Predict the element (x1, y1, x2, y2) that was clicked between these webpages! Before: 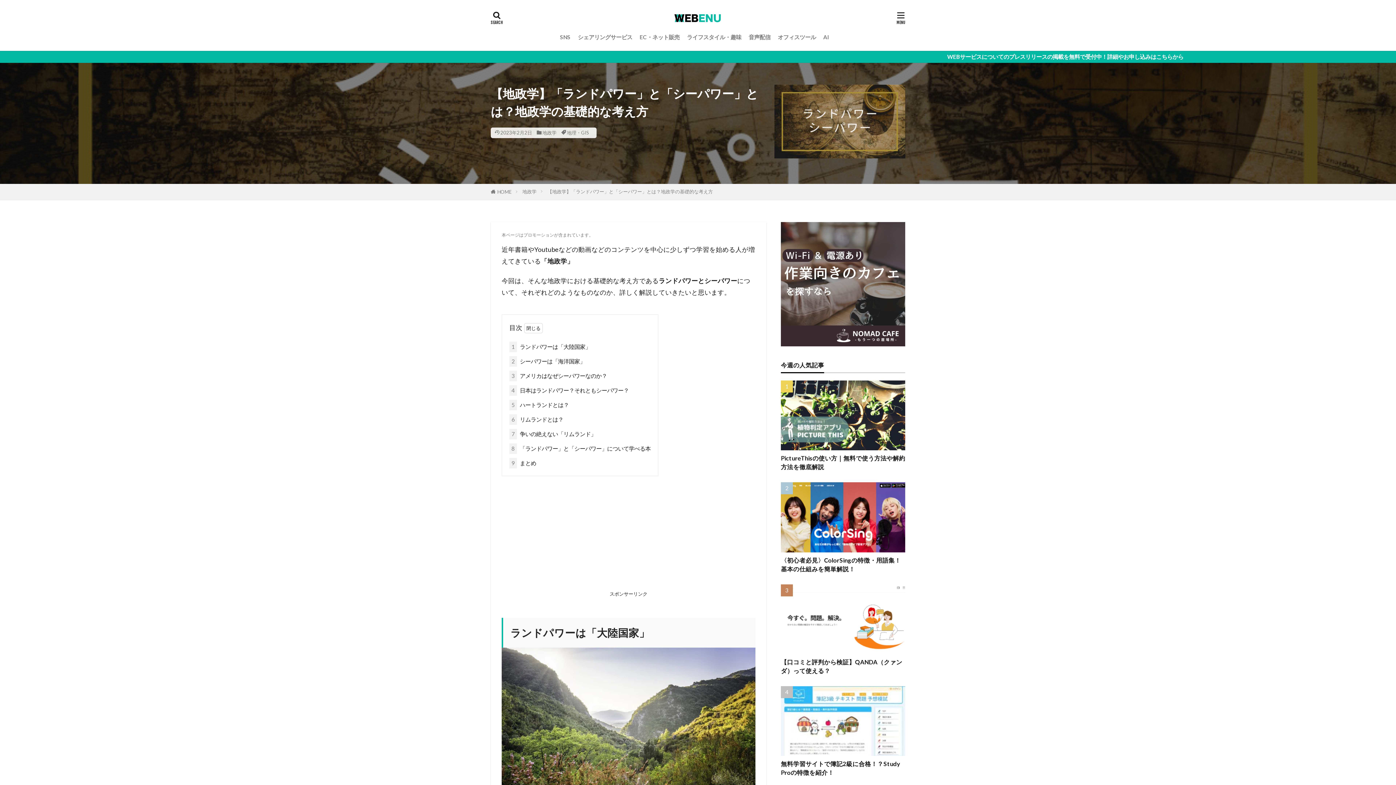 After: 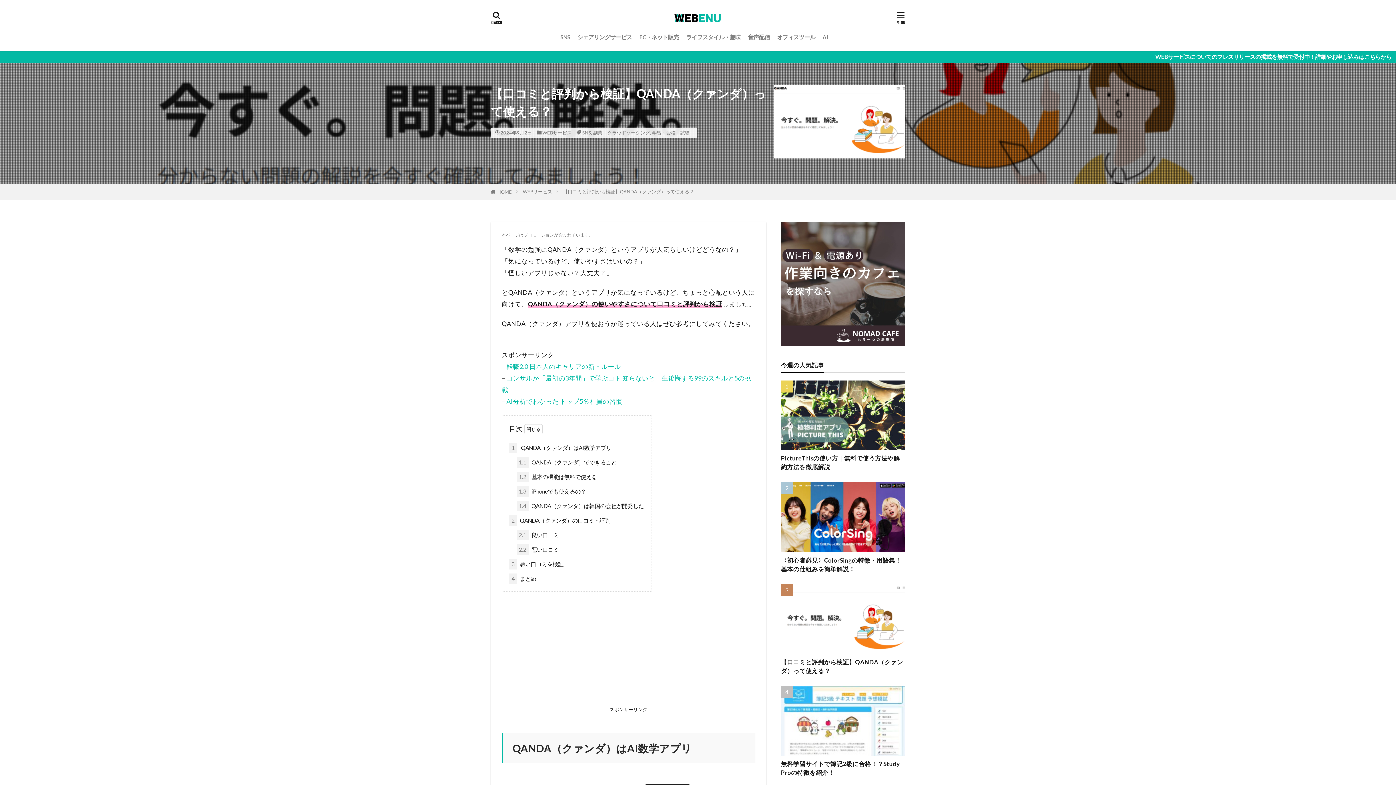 Action: label: 【口コミと評判から検証】QANDA（クァンダ）って使える？ bbox: (781, 658, 905, 675)